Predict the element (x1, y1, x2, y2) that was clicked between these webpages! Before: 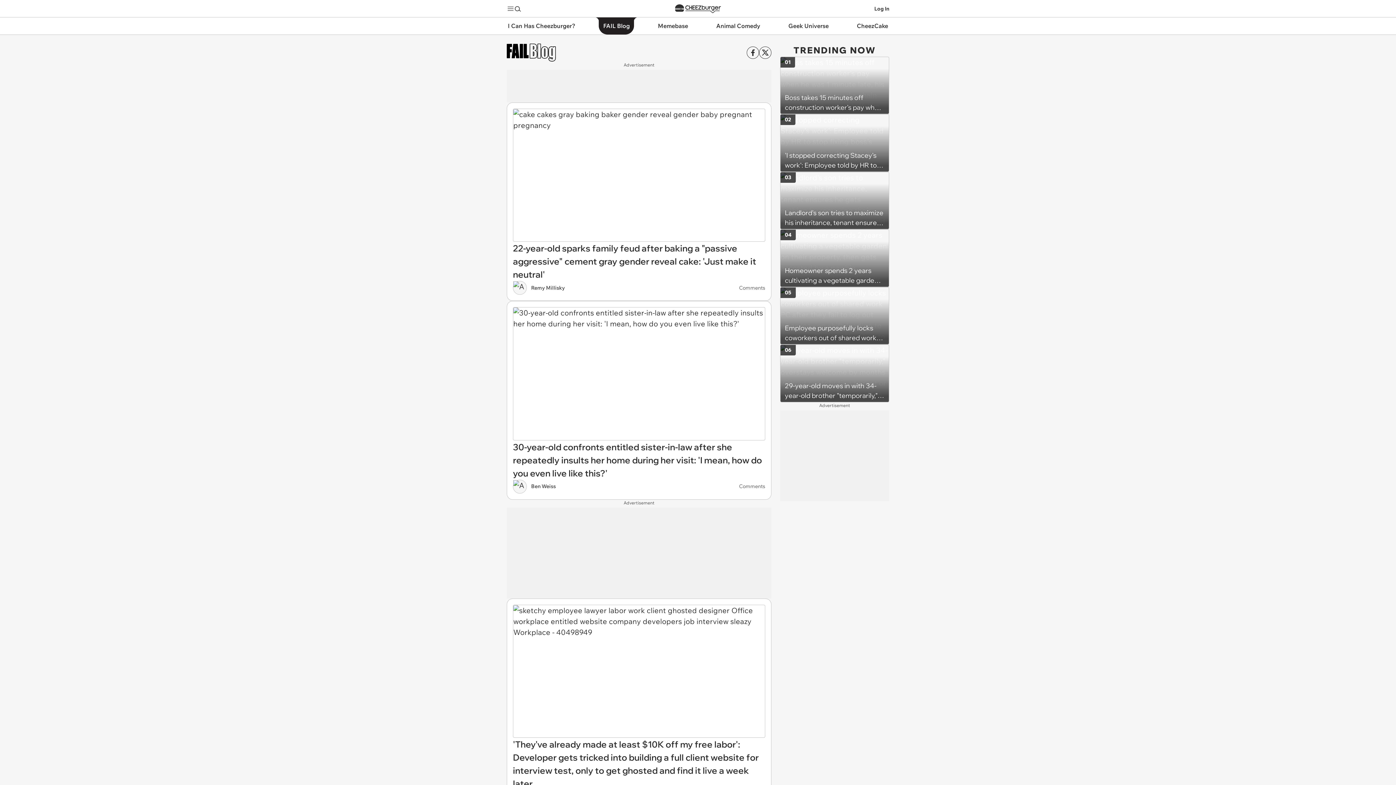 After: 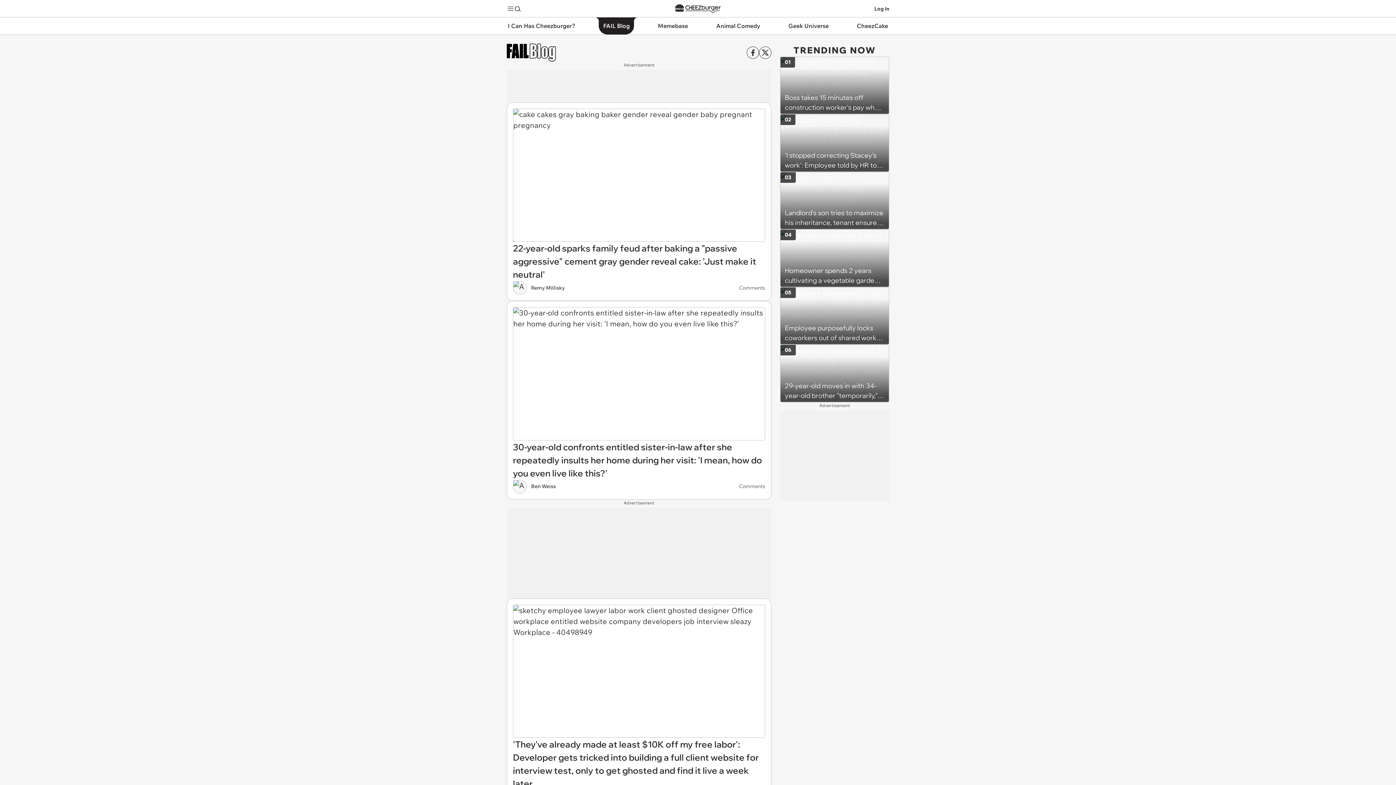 Action: bbox: (746, 46, 759, 58) label: Facebook